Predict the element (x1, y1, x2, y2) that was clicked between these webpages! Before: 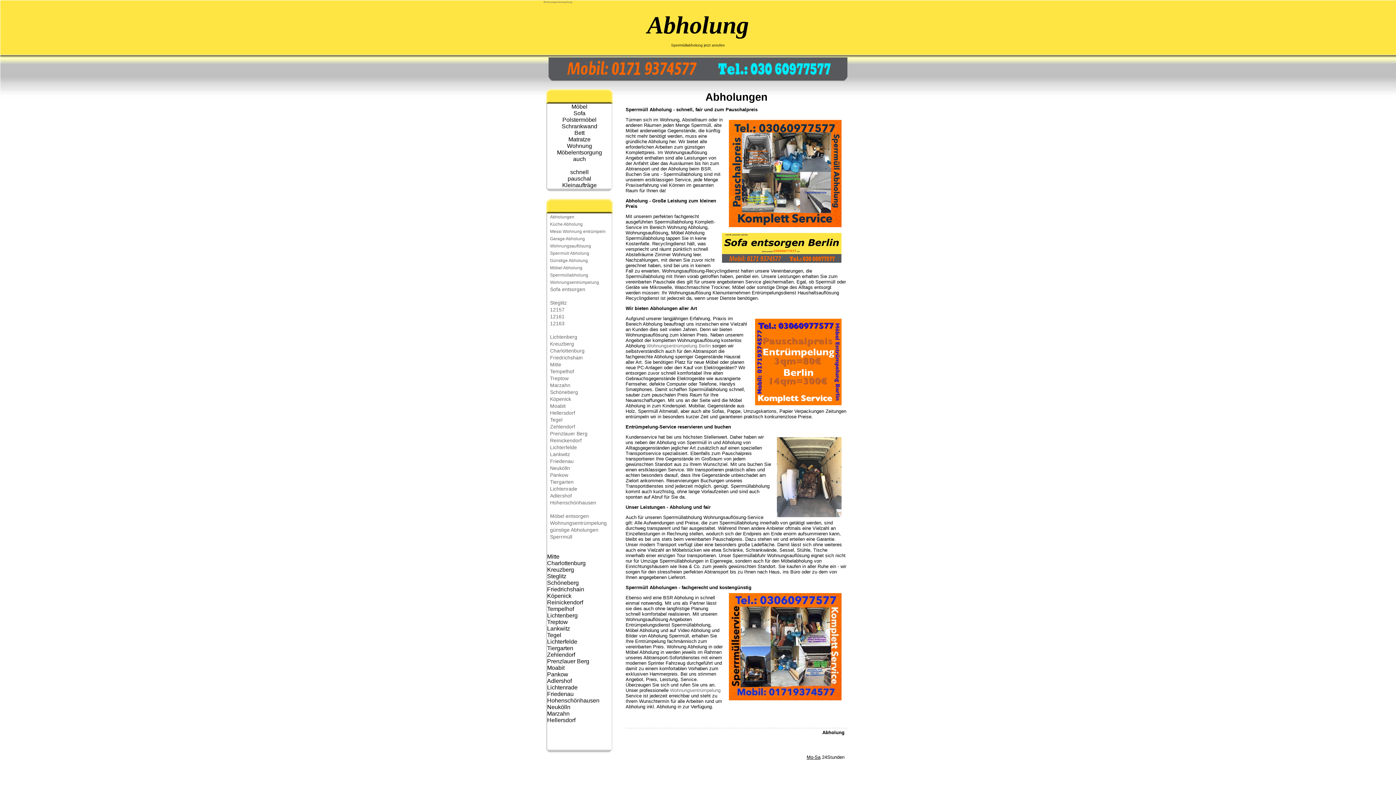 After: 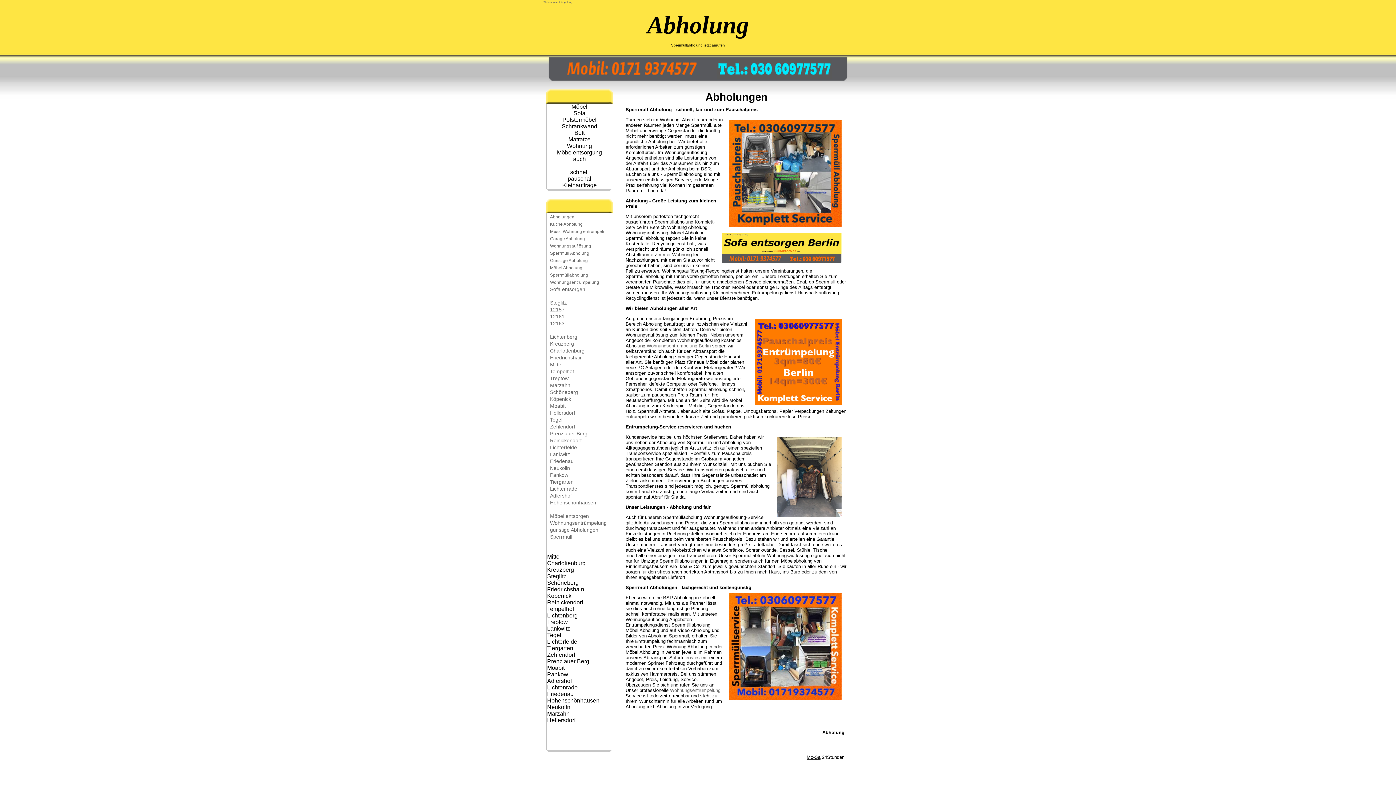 Action: bbox: (550, 341, 574, 346) label: Kreuzberg